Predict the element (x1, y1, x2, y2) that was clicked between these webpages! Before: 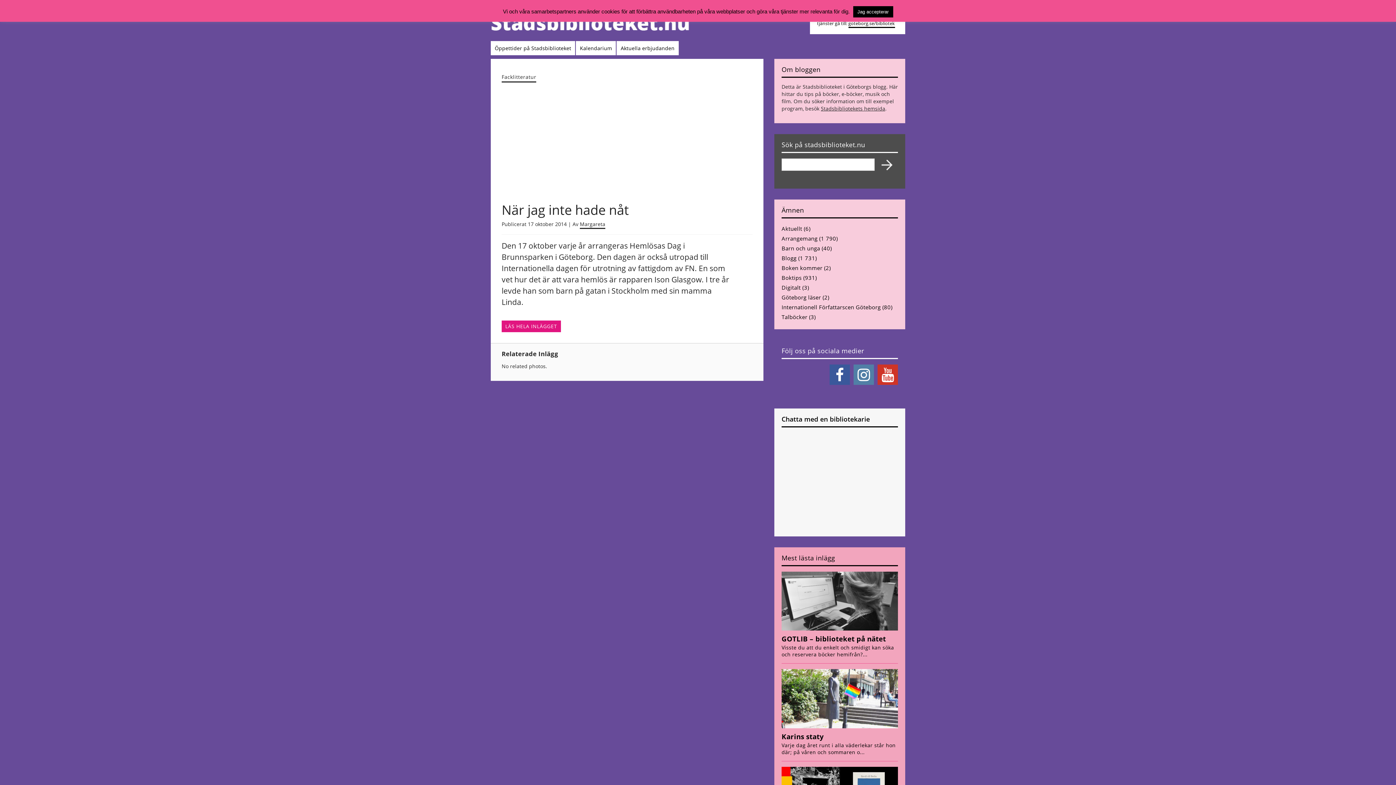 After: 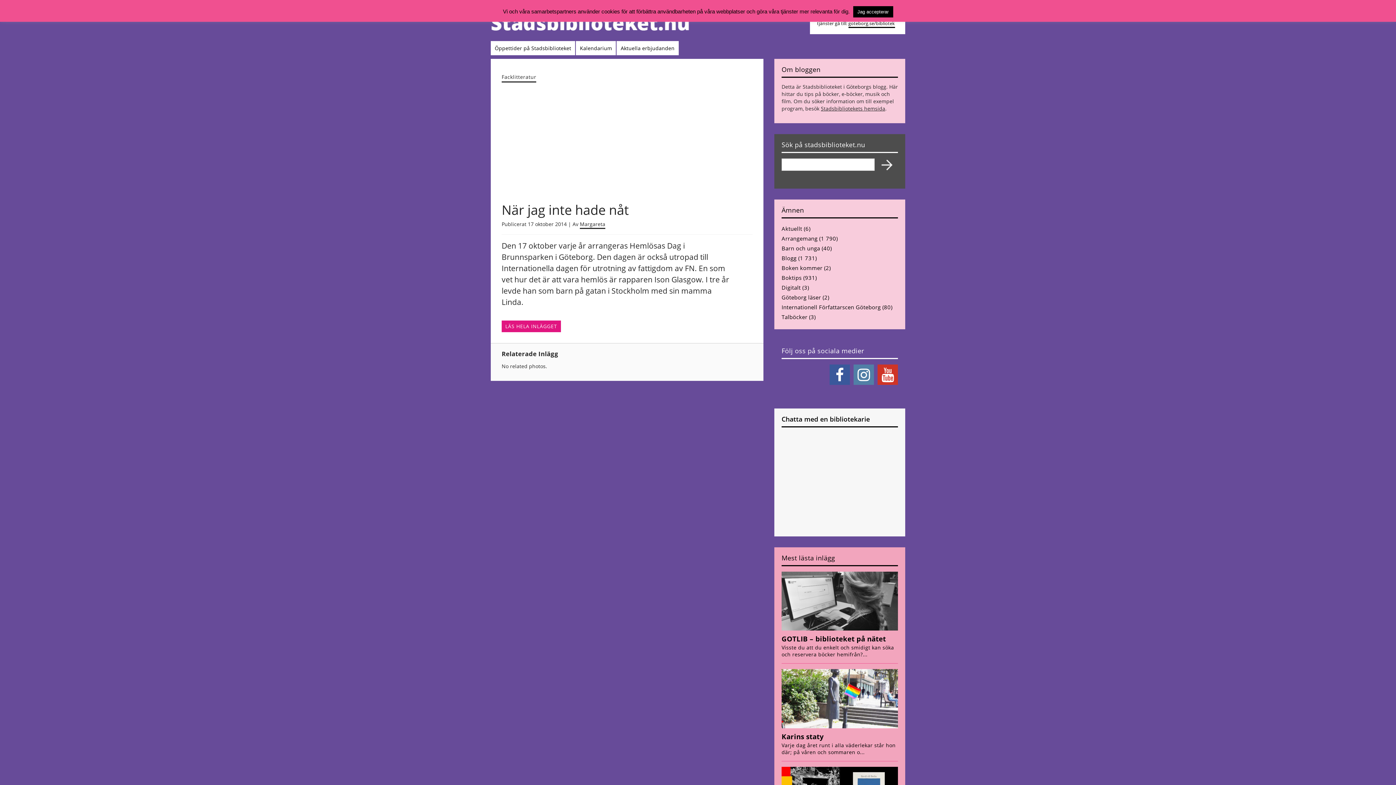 Action: bbox: (853, 364, 874, 385)